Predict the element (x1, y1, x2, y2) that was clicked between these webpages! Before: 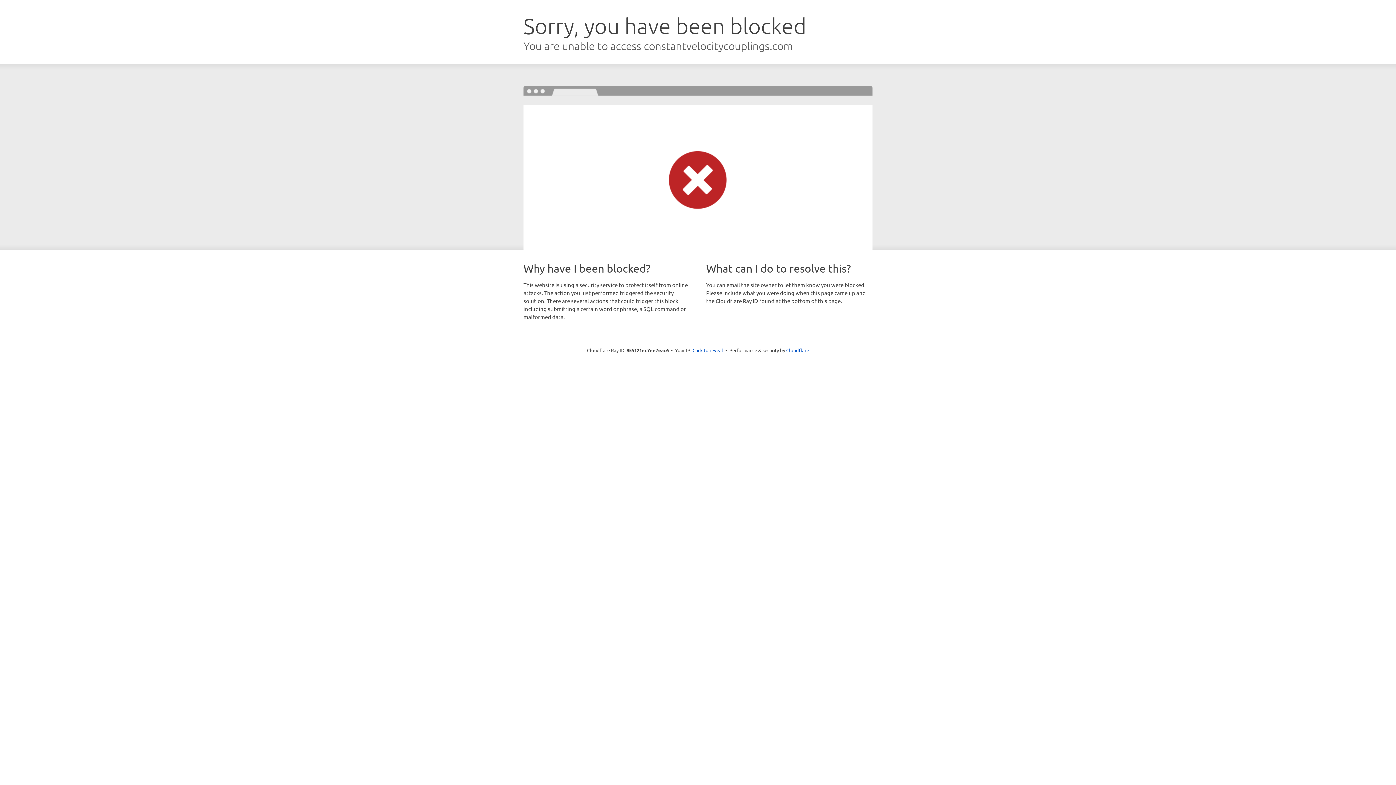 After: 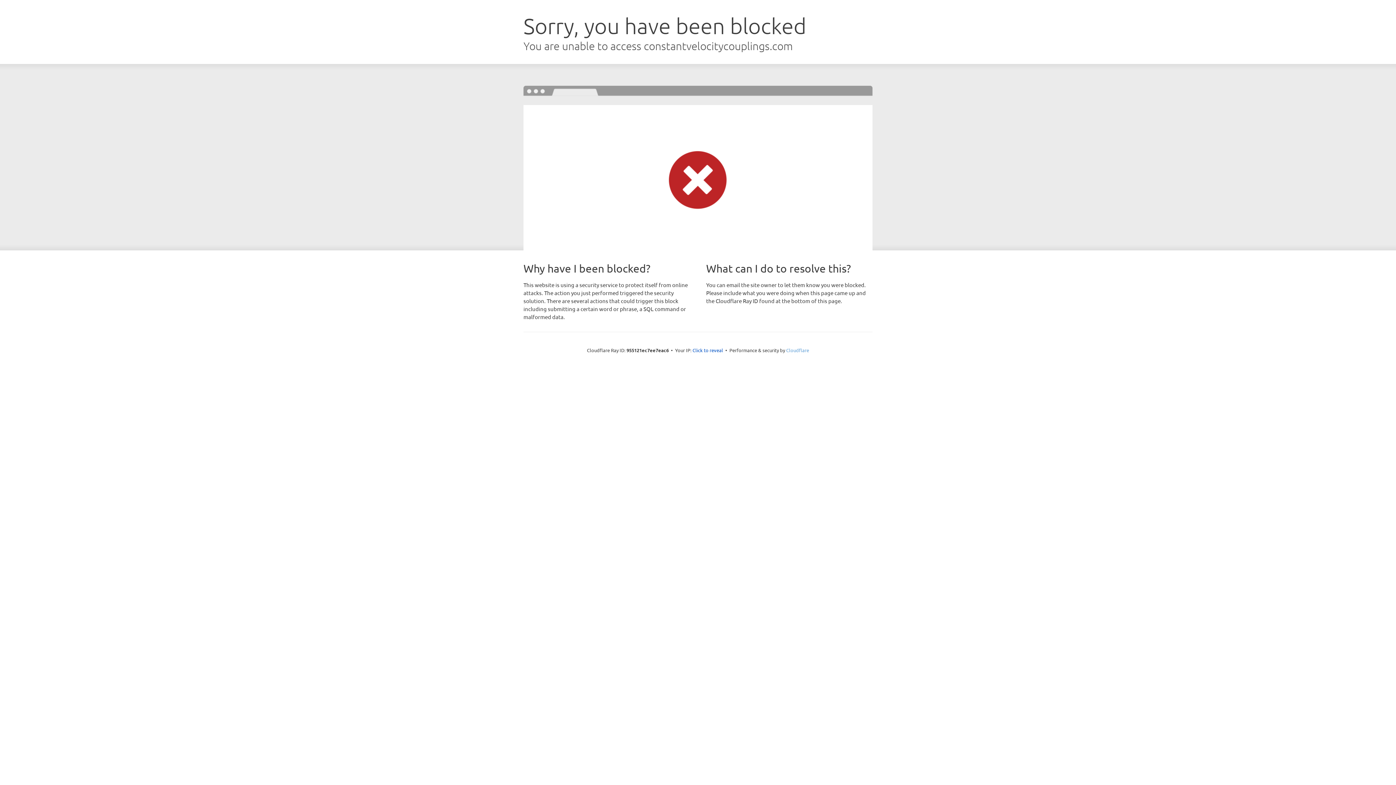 Action: bbox: (786, 347, 809, 353) label: Cloudflare